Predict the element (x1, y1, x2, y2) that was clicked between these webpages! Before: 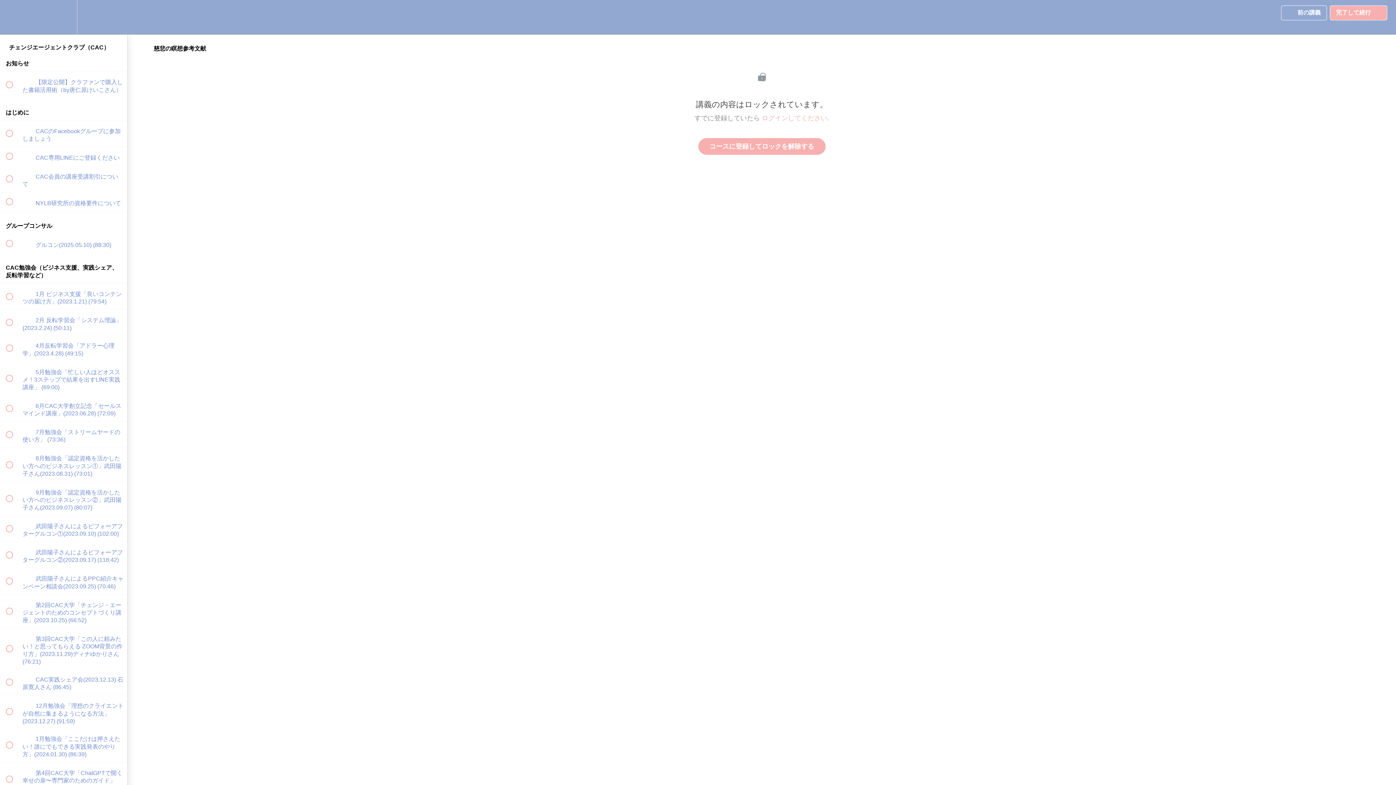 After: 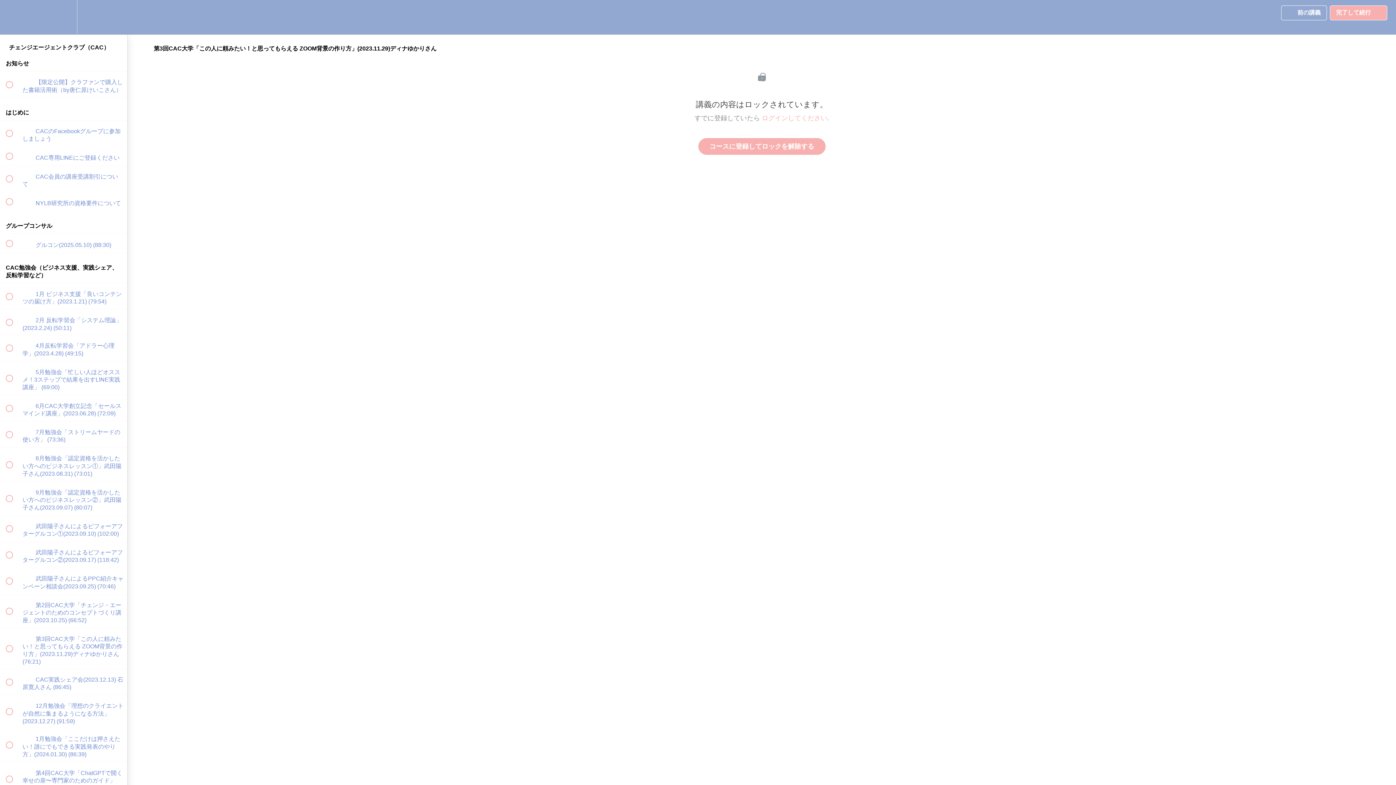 Action: bbox: (0, 628, 127, 669) label:  
 第3回CAC大学「この人に頼みたい！と思ってもらえる ZOOM背景の作り方」(2023.11.29)ディナゆかりさん (76:21)